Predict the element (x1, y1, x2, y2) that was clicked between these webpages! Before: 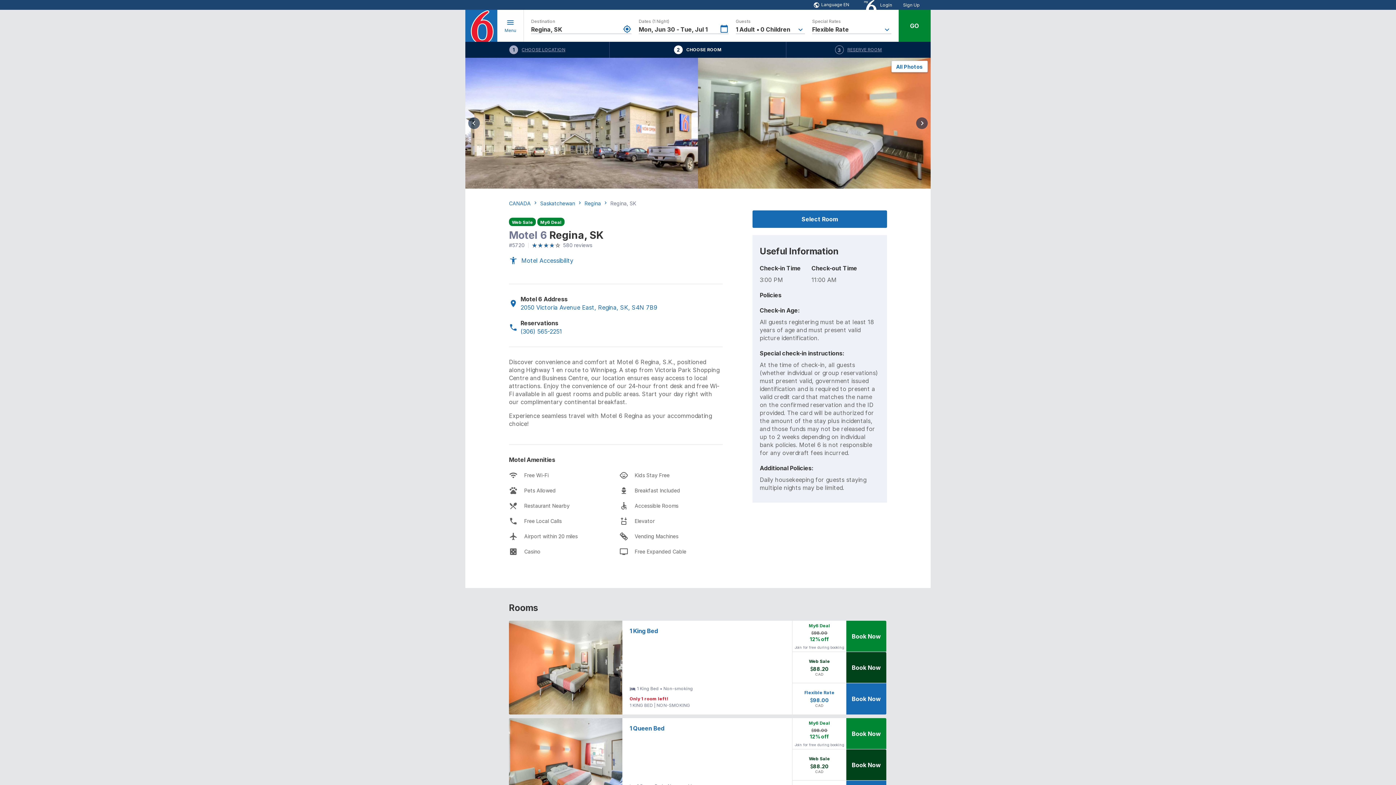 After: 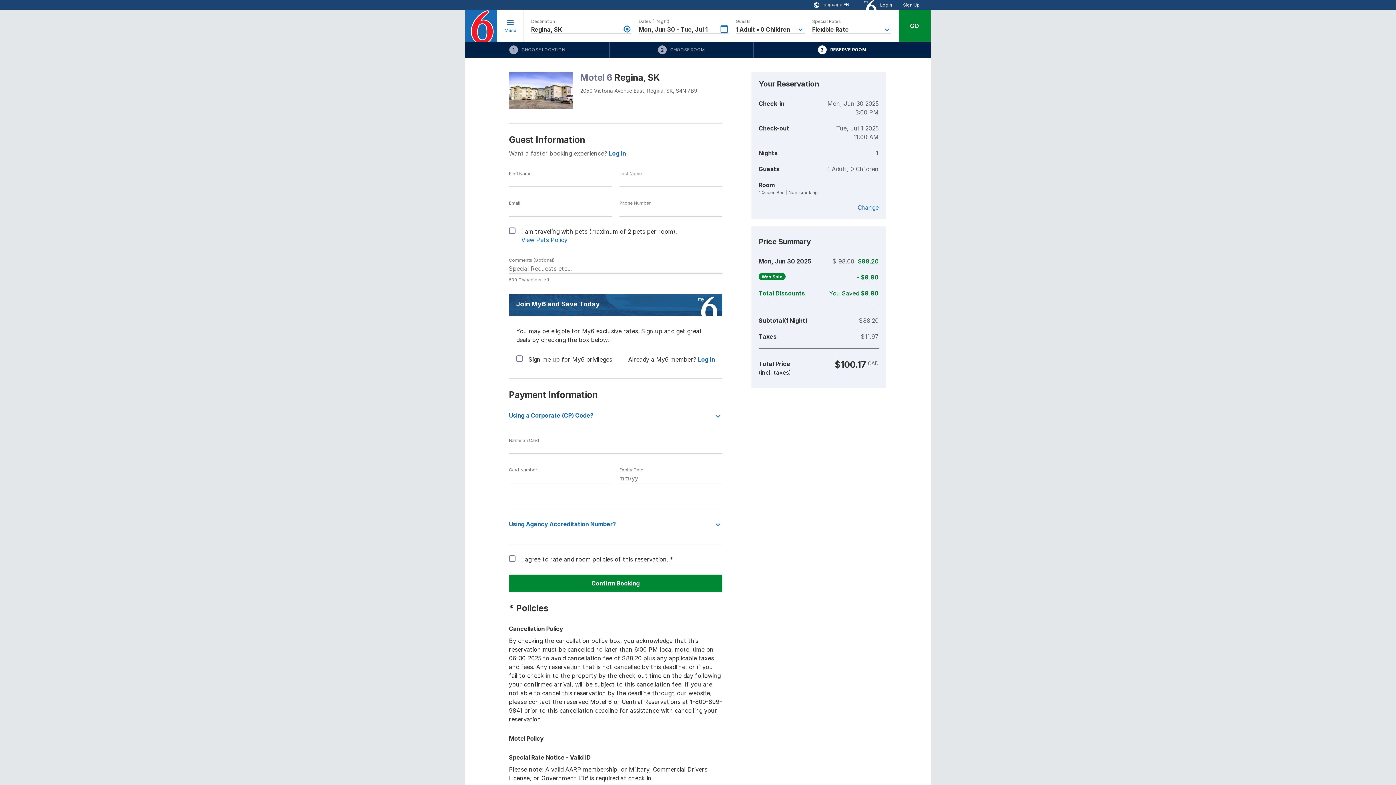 Action: bbox: (846, 749, 886, 781) label: Book Now button, Click to book this room with Web Sale rate CAD 88.20